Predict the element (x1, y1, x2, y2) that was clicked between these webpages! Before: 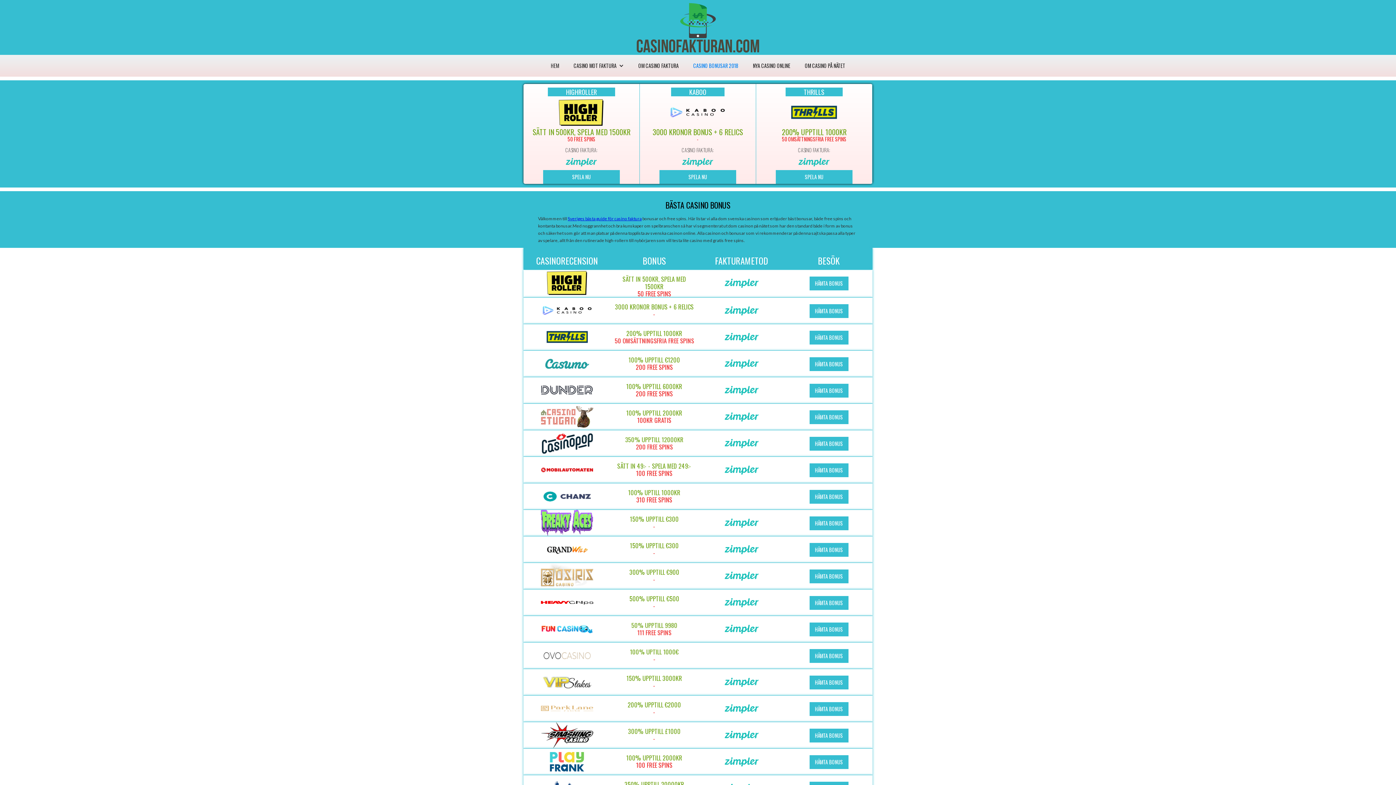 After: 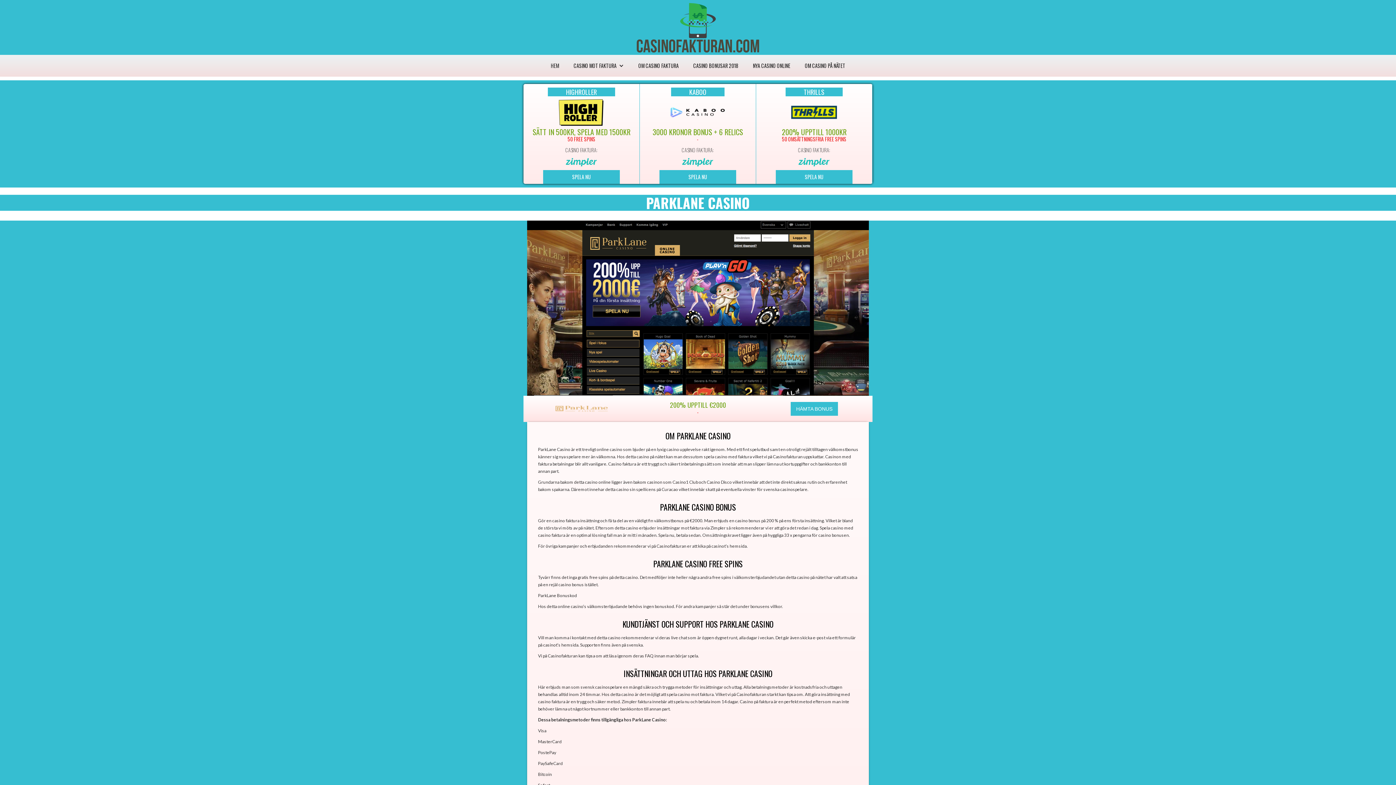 Action: bbox: (541, 696, 593, 722)